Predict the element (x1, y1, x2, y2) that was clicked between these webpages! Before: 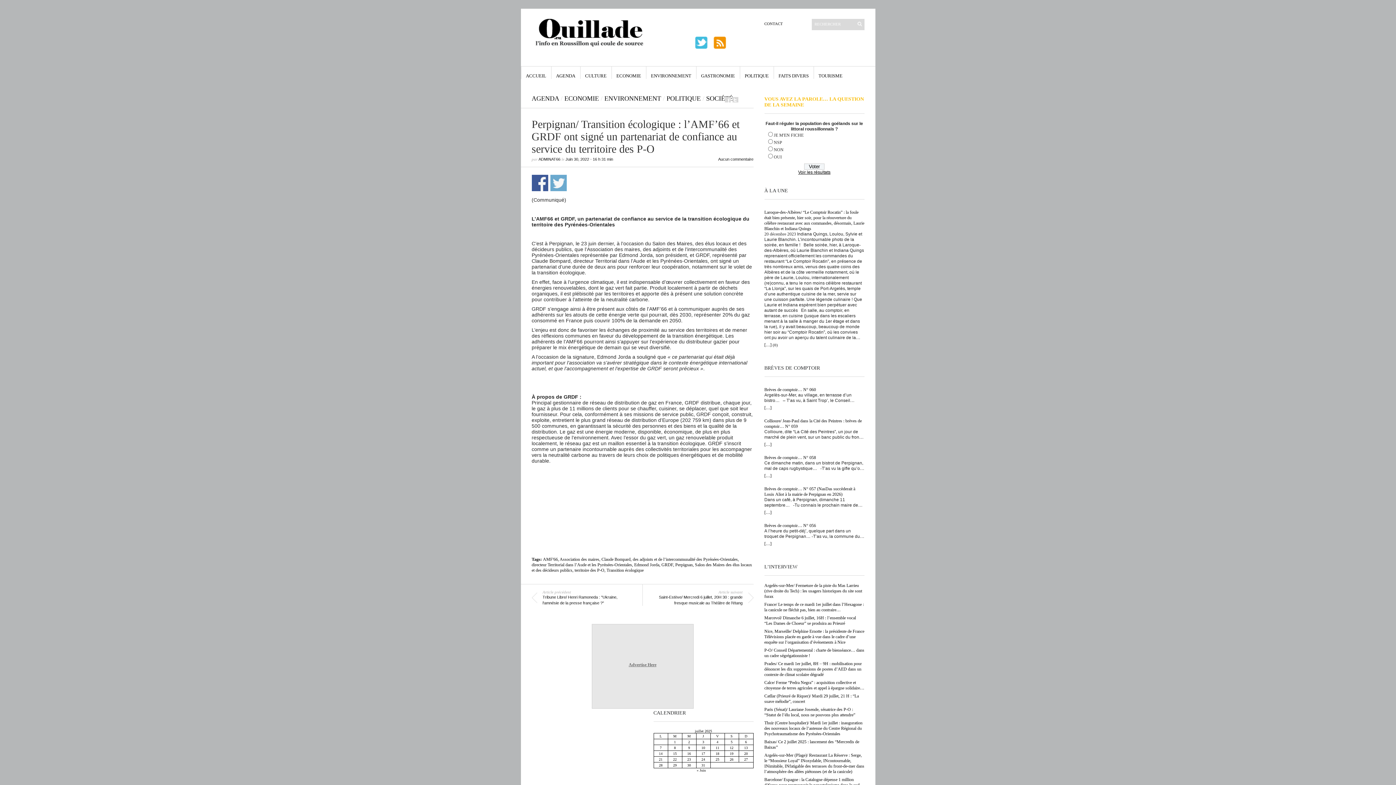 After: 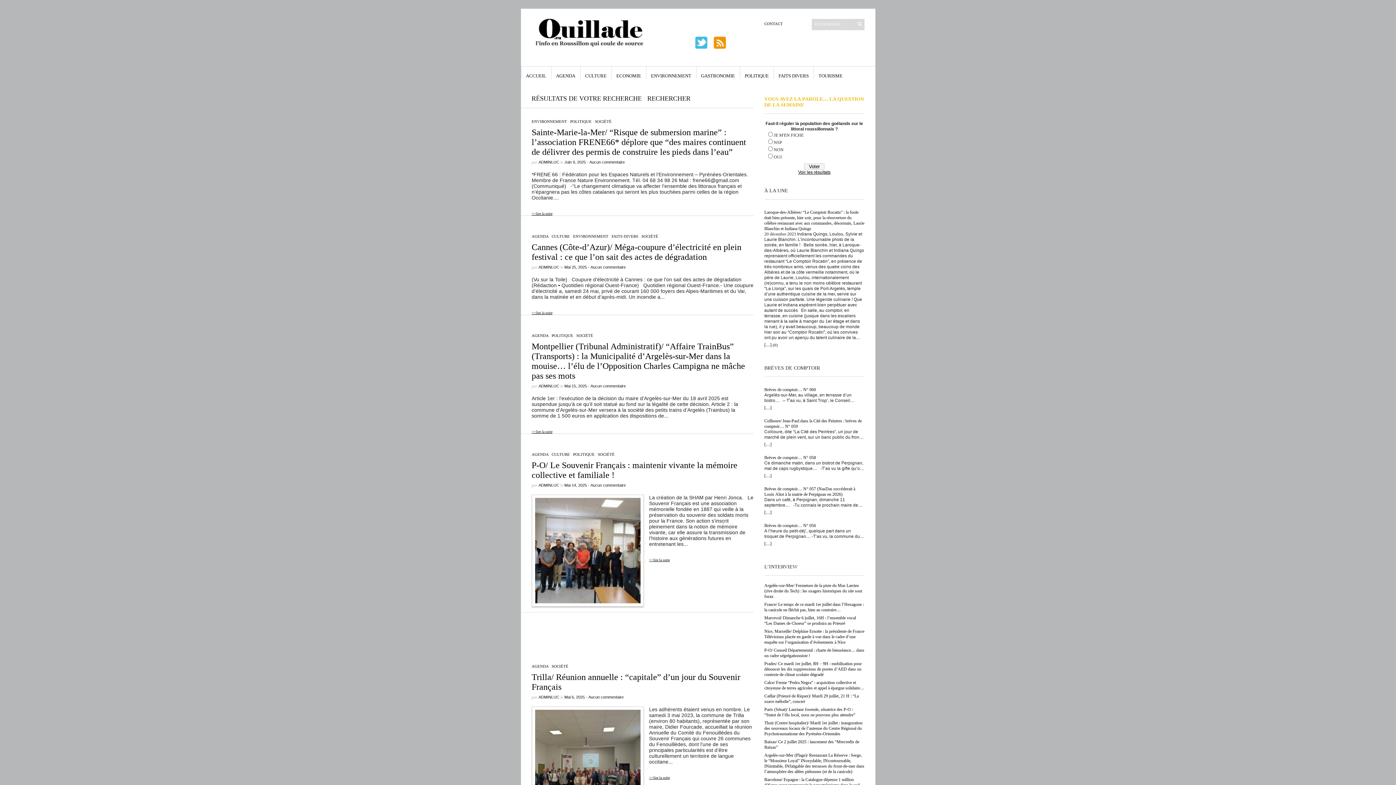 Action: bbox: (856, 21, 862, 26)